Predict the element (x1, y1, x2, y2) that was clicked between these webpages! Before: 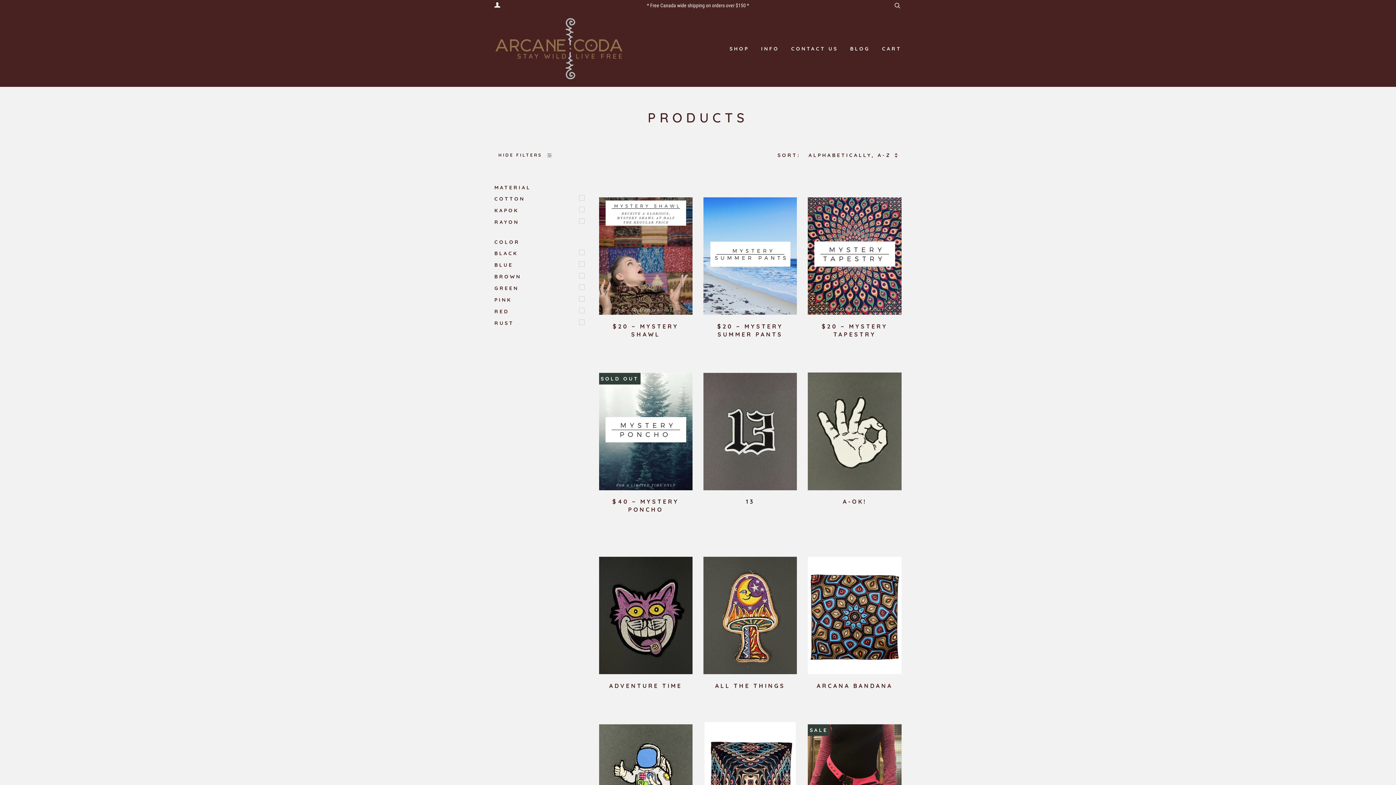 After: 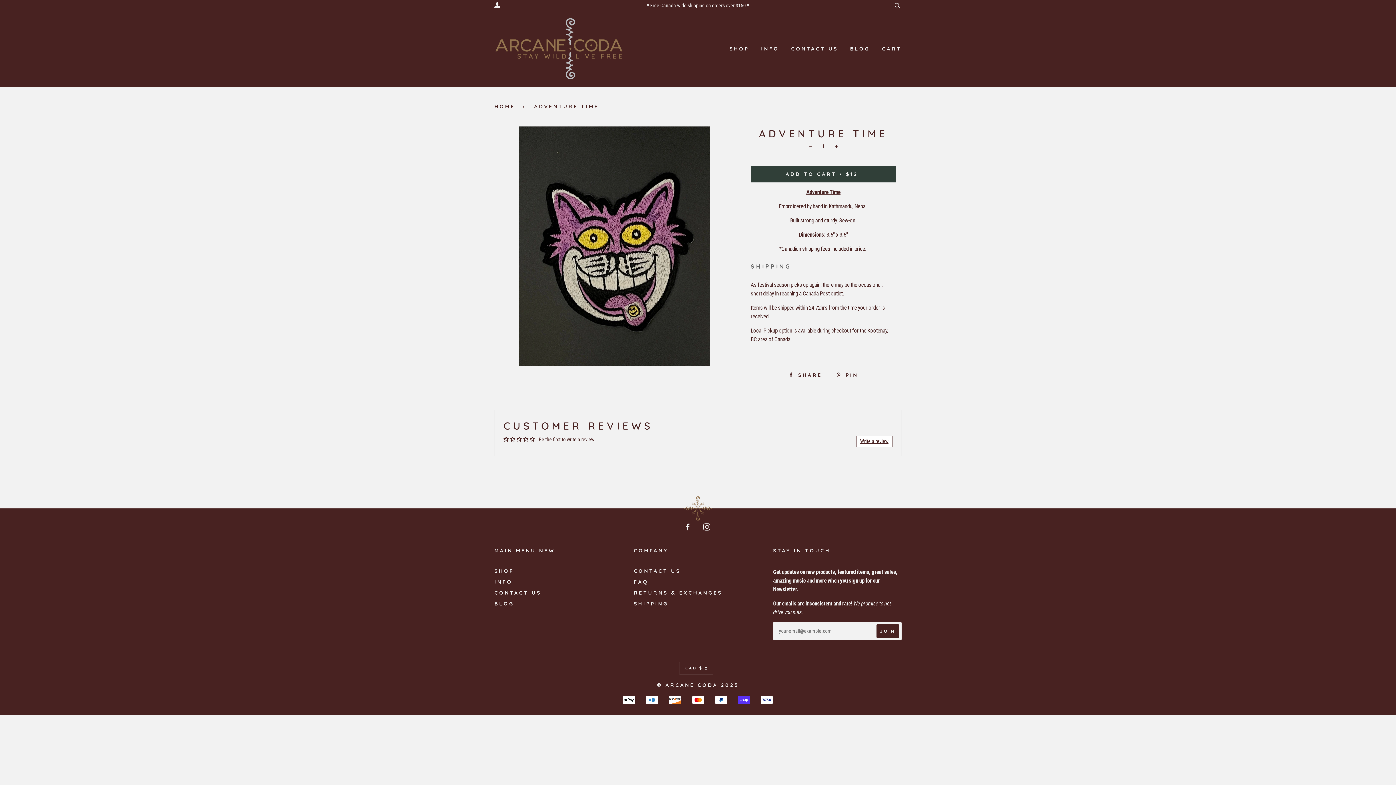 Action: bbox: (599, 557, 692, 674)